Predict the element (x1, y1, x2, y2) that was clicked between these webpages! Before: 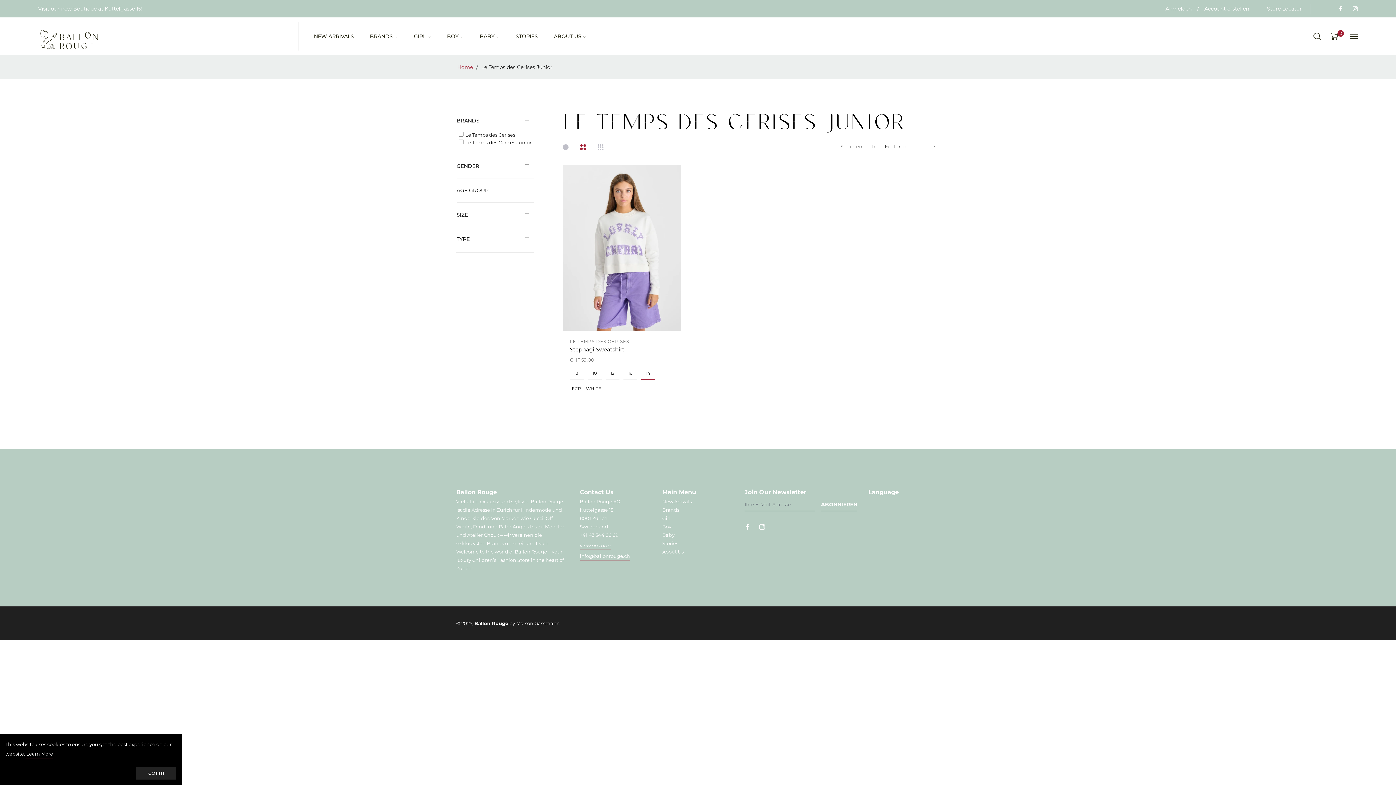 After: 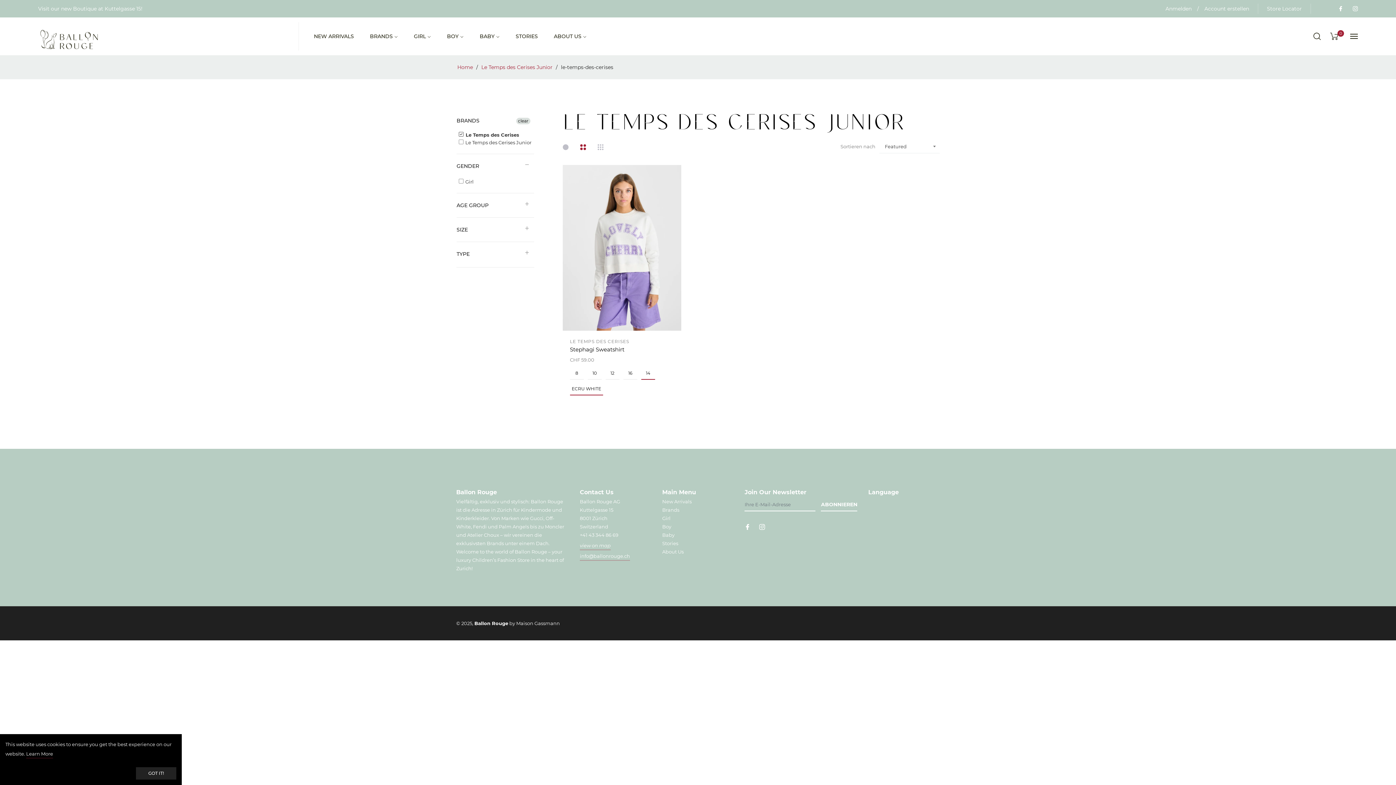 Action: label:  Le Temps des Cerises bbox: (458, 131, 515, 138)